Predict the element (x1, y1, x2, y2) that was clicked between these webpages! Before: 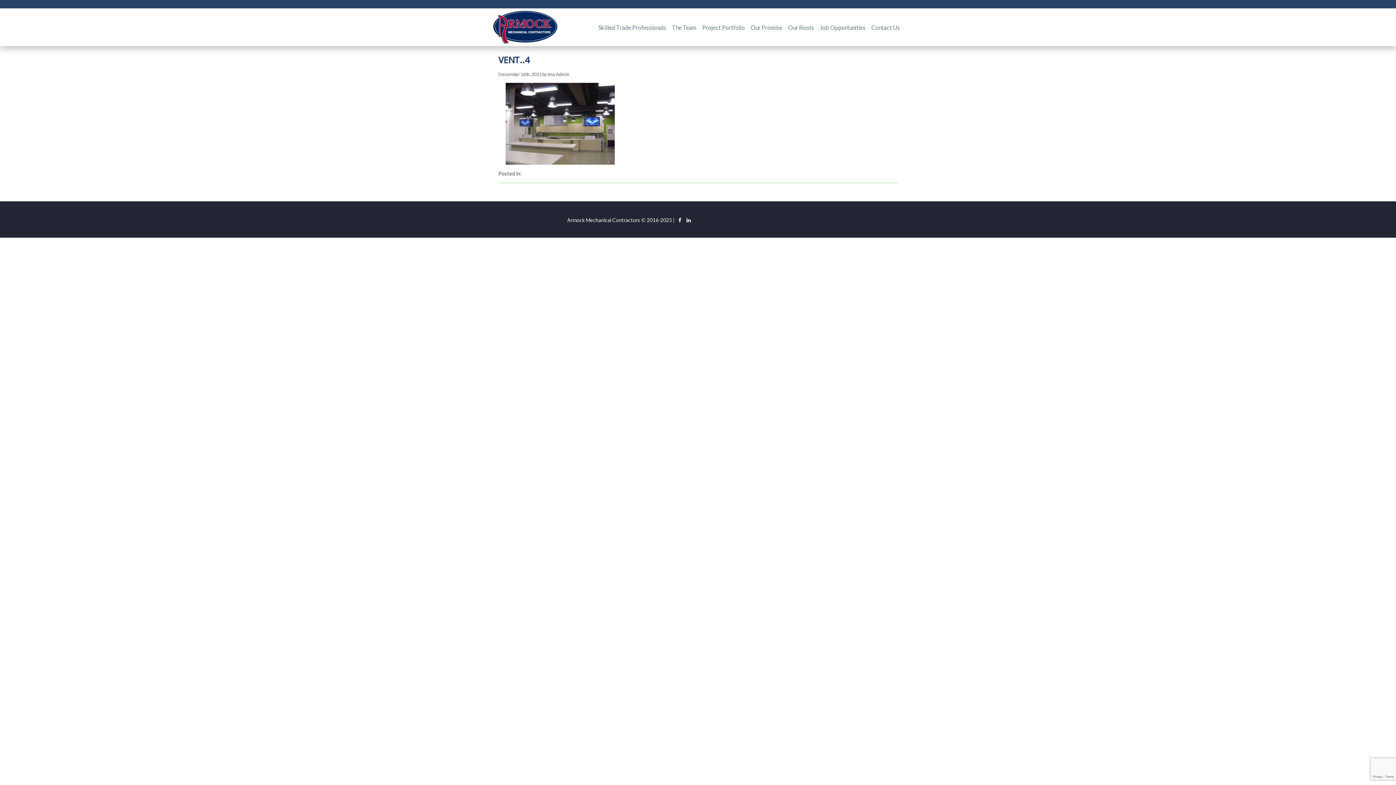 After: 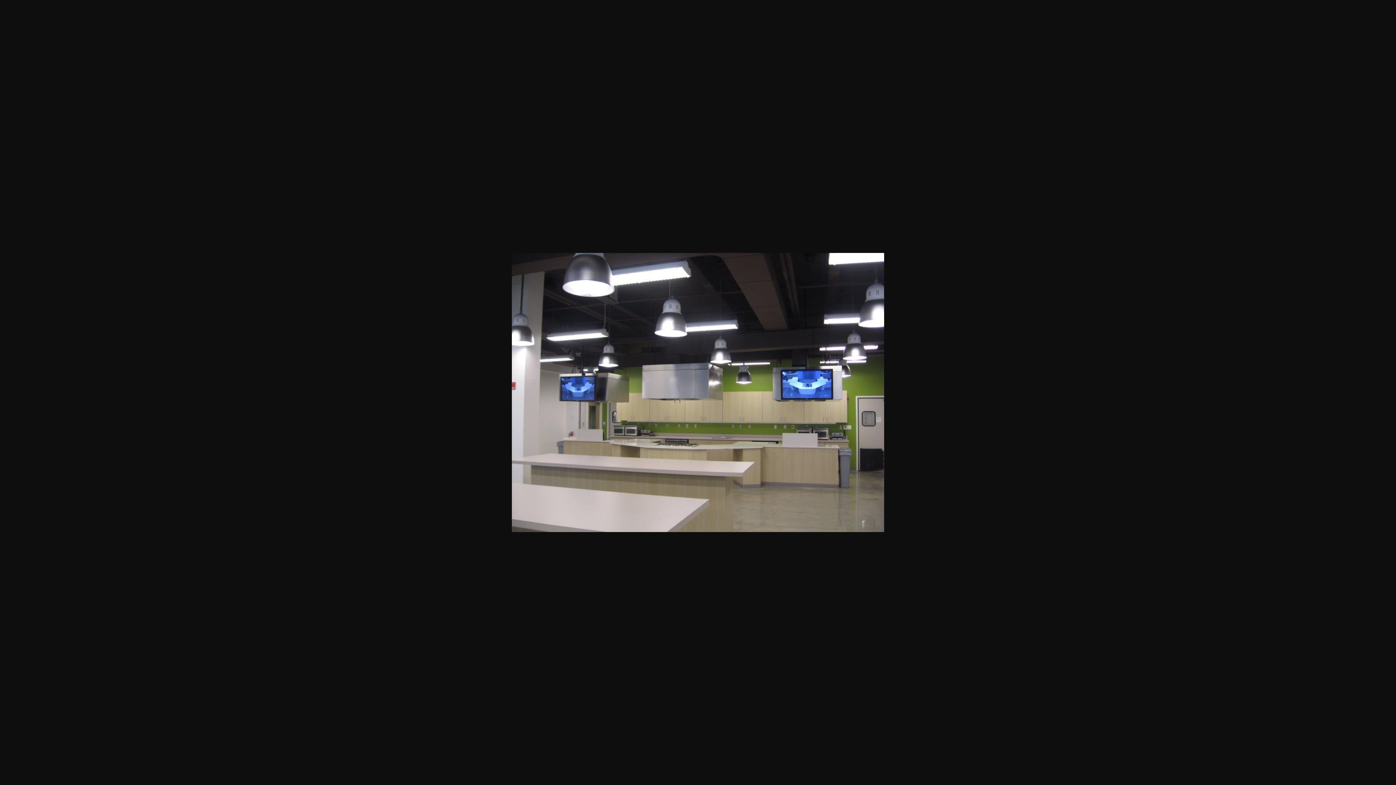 Action: bbox: (498, 82, 897, 164)